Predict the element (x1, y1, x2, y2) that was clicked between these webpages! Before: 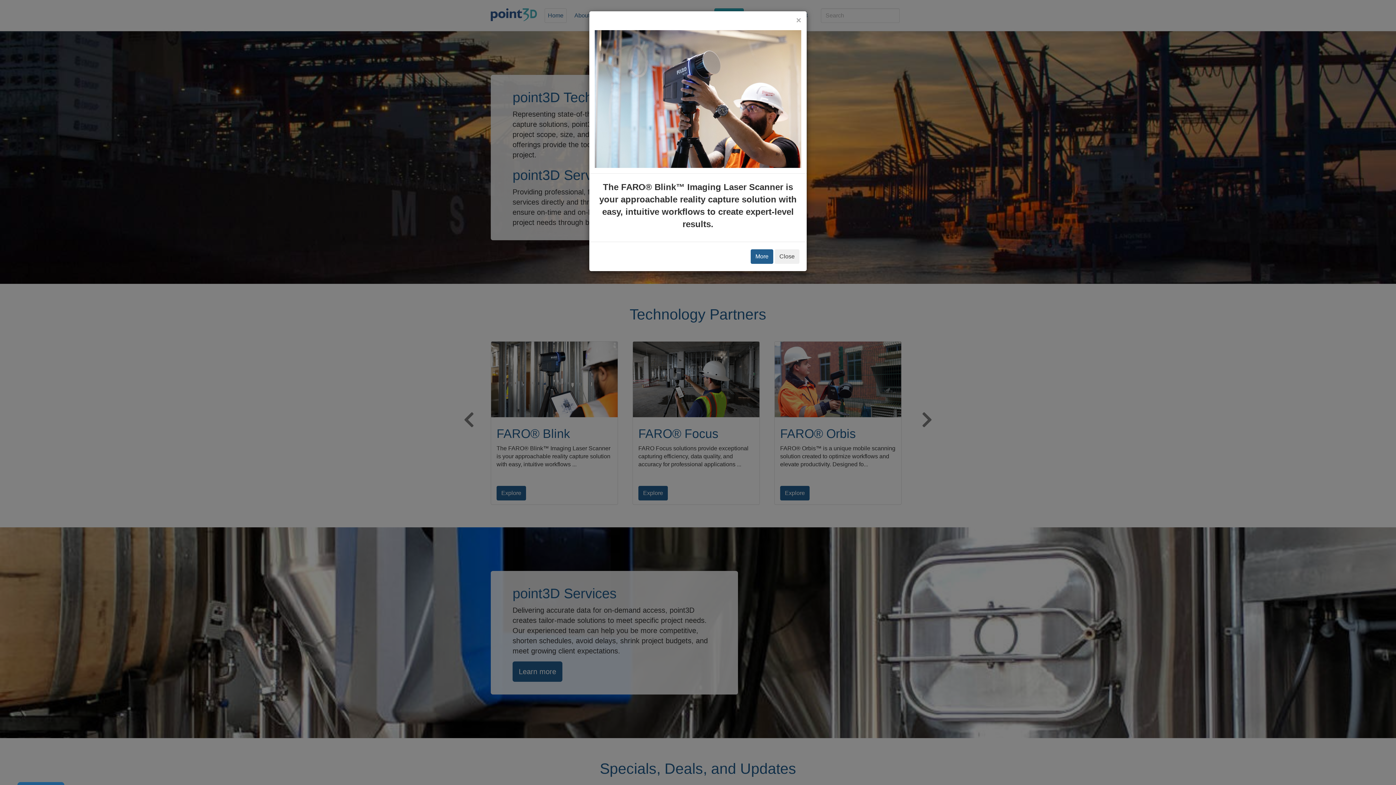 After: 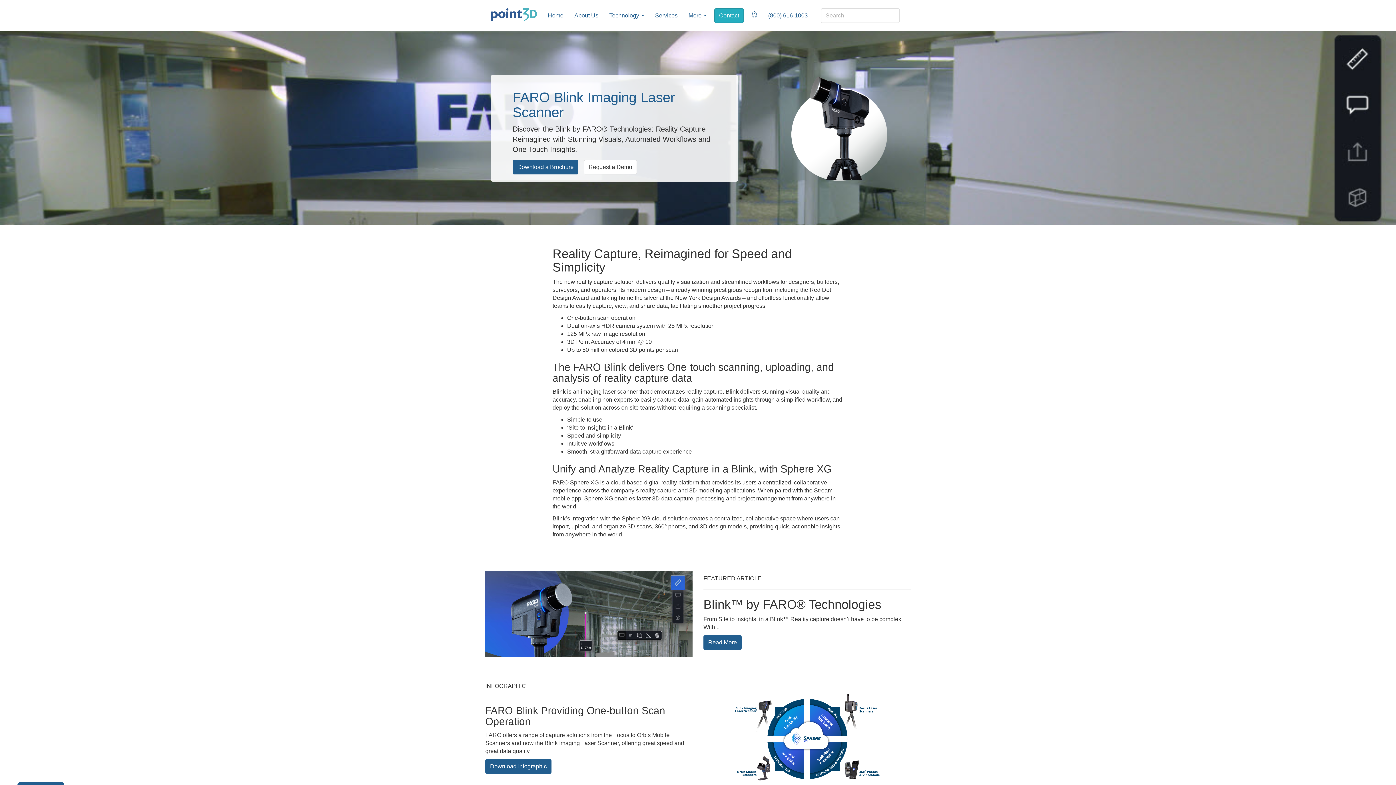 Action: bbox: (750, 184, 773, 198) label: More